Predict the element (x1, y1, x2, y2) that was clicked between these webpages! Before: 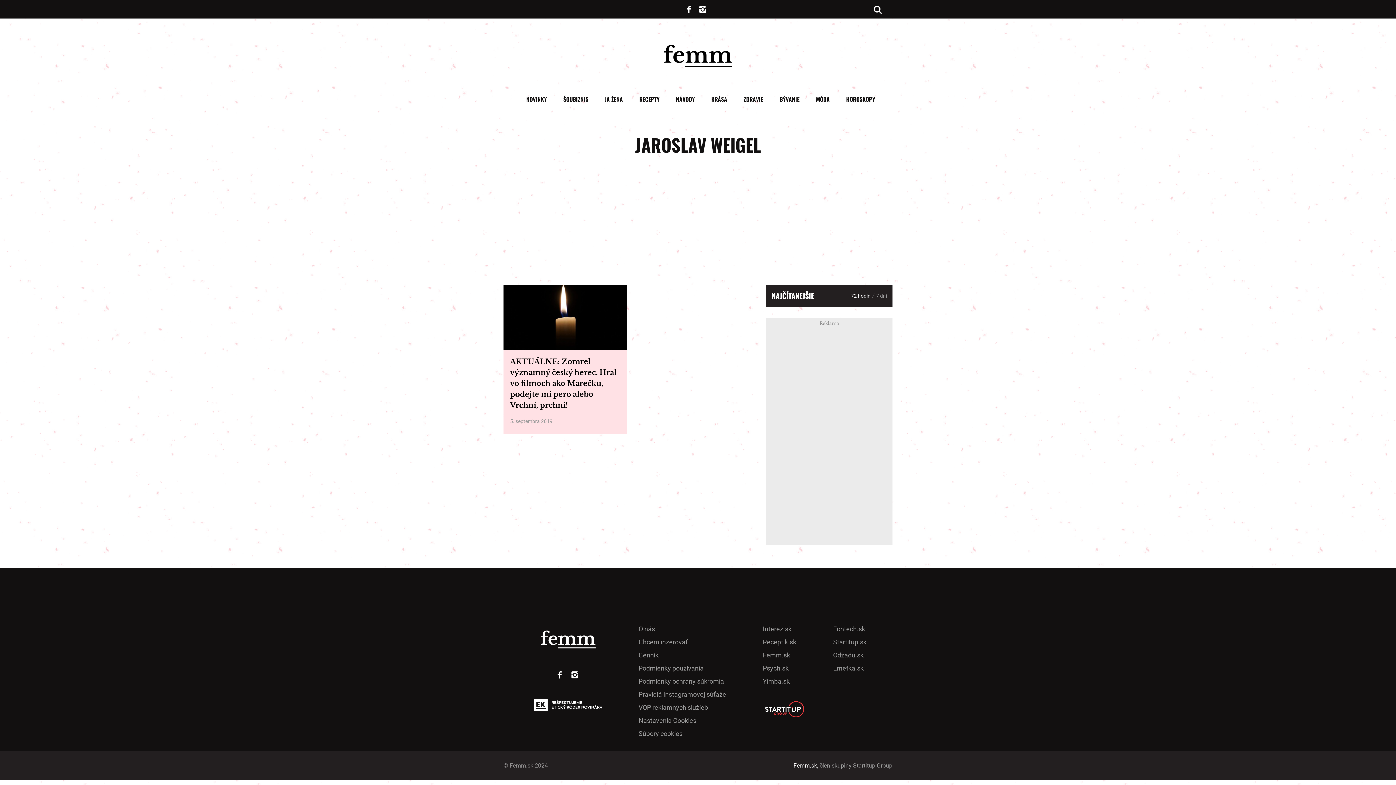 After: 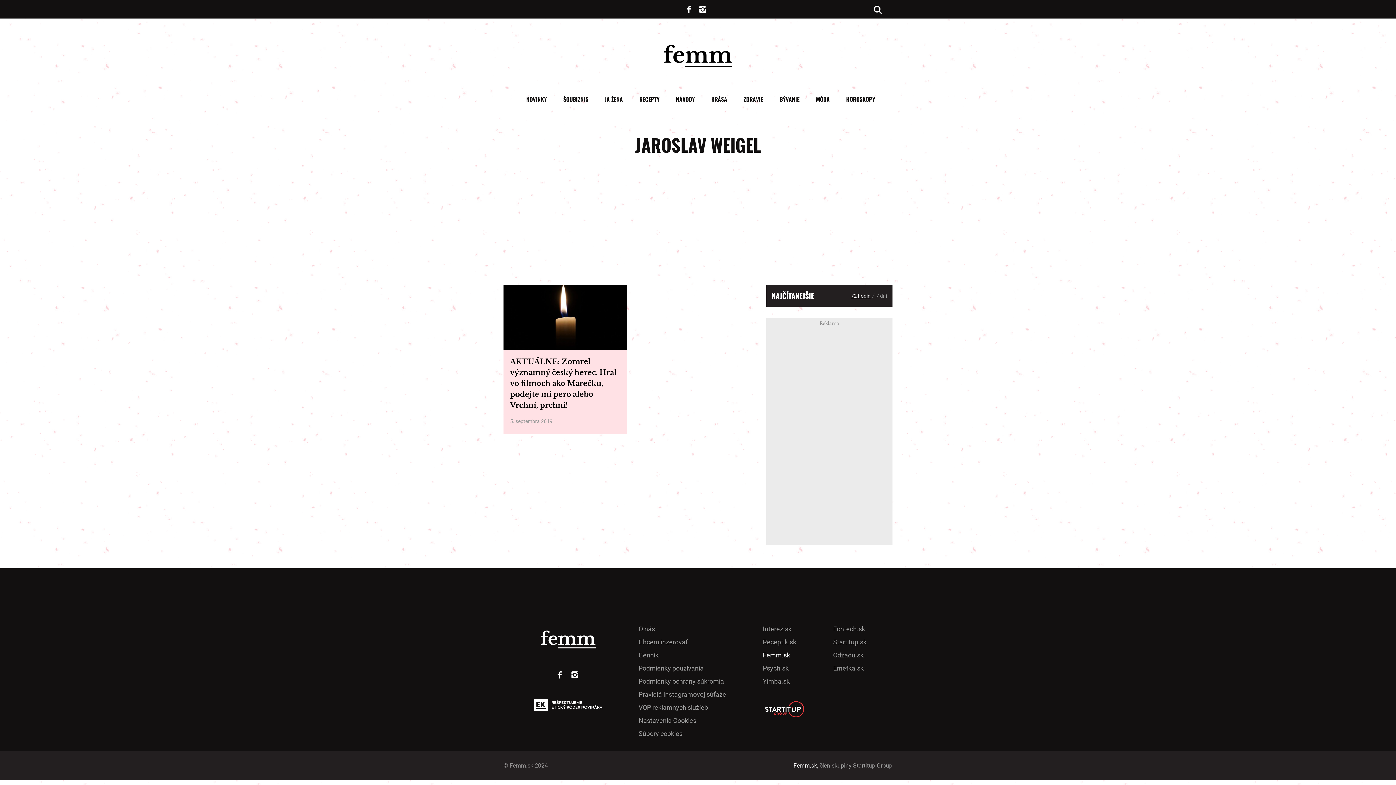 Action: bbox: (763, 651, 790, 659) label: Femm.sk